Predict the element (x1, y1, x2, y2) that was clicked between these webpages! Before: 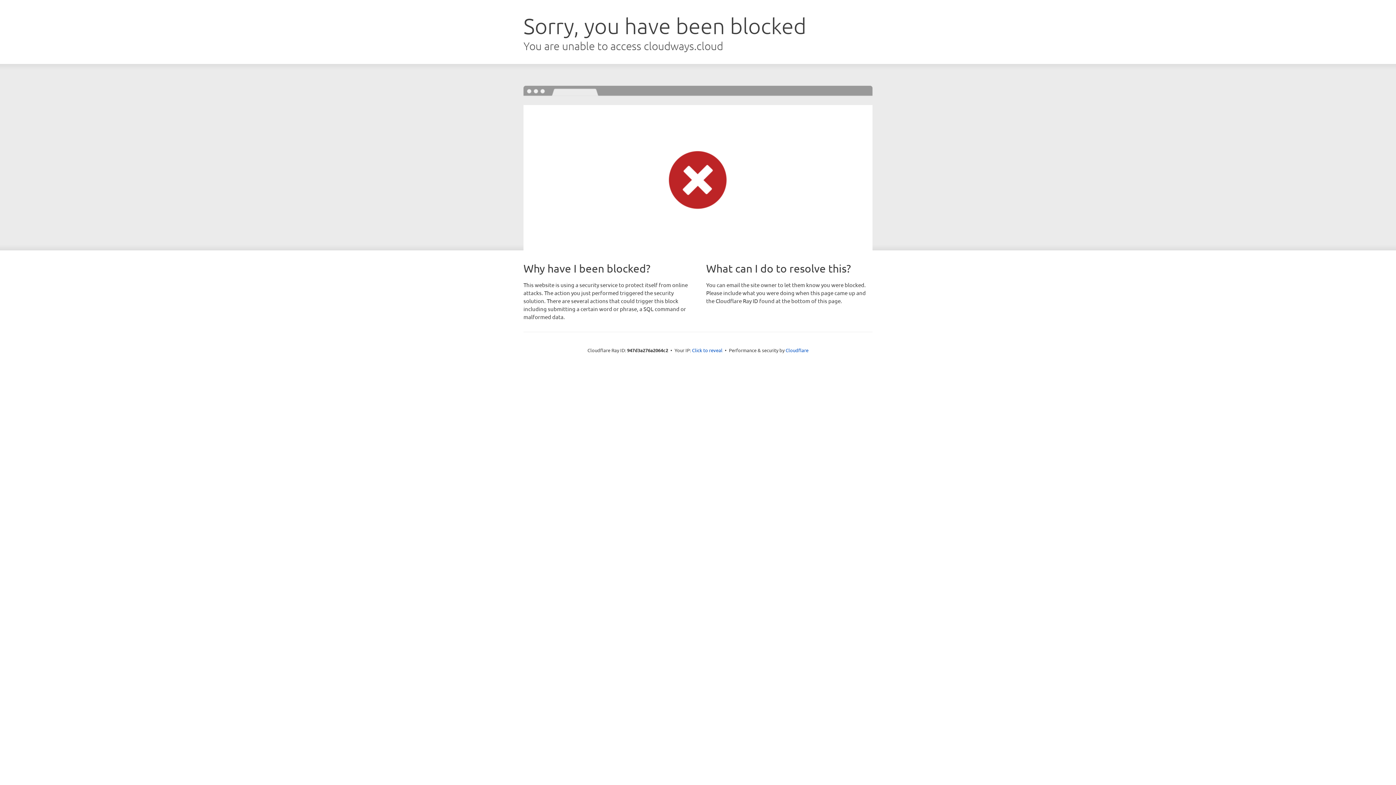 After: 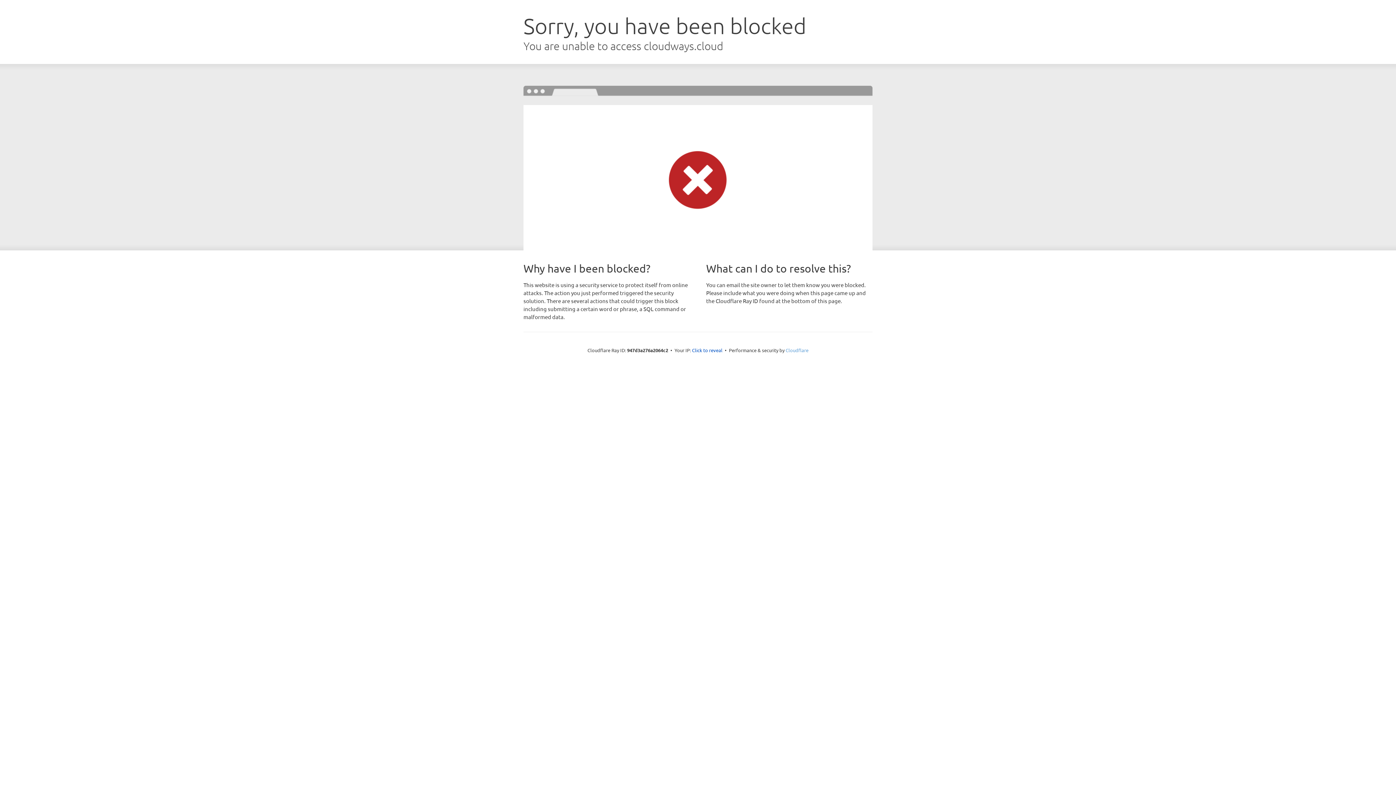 Action: label: Cloudflare bbox: (785, 347, 808, 353)